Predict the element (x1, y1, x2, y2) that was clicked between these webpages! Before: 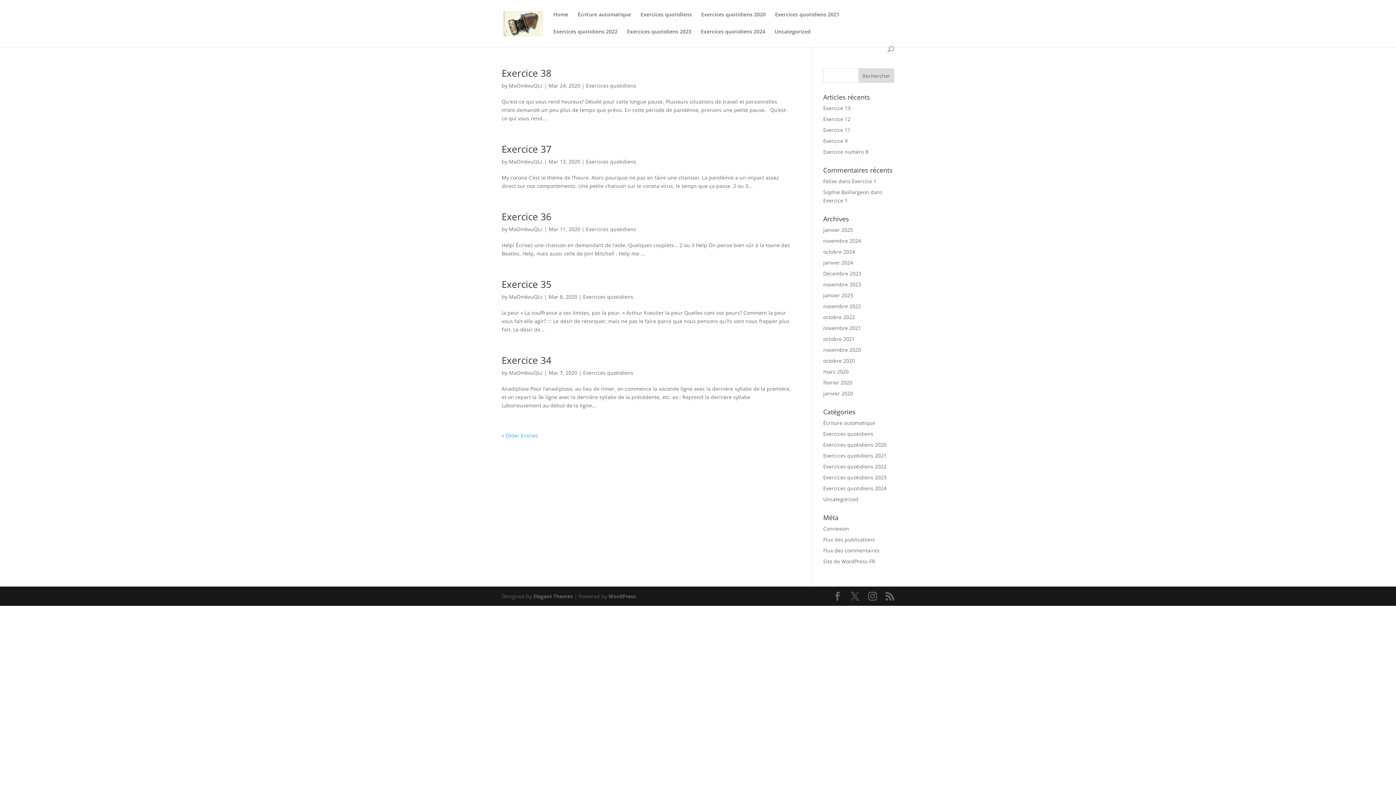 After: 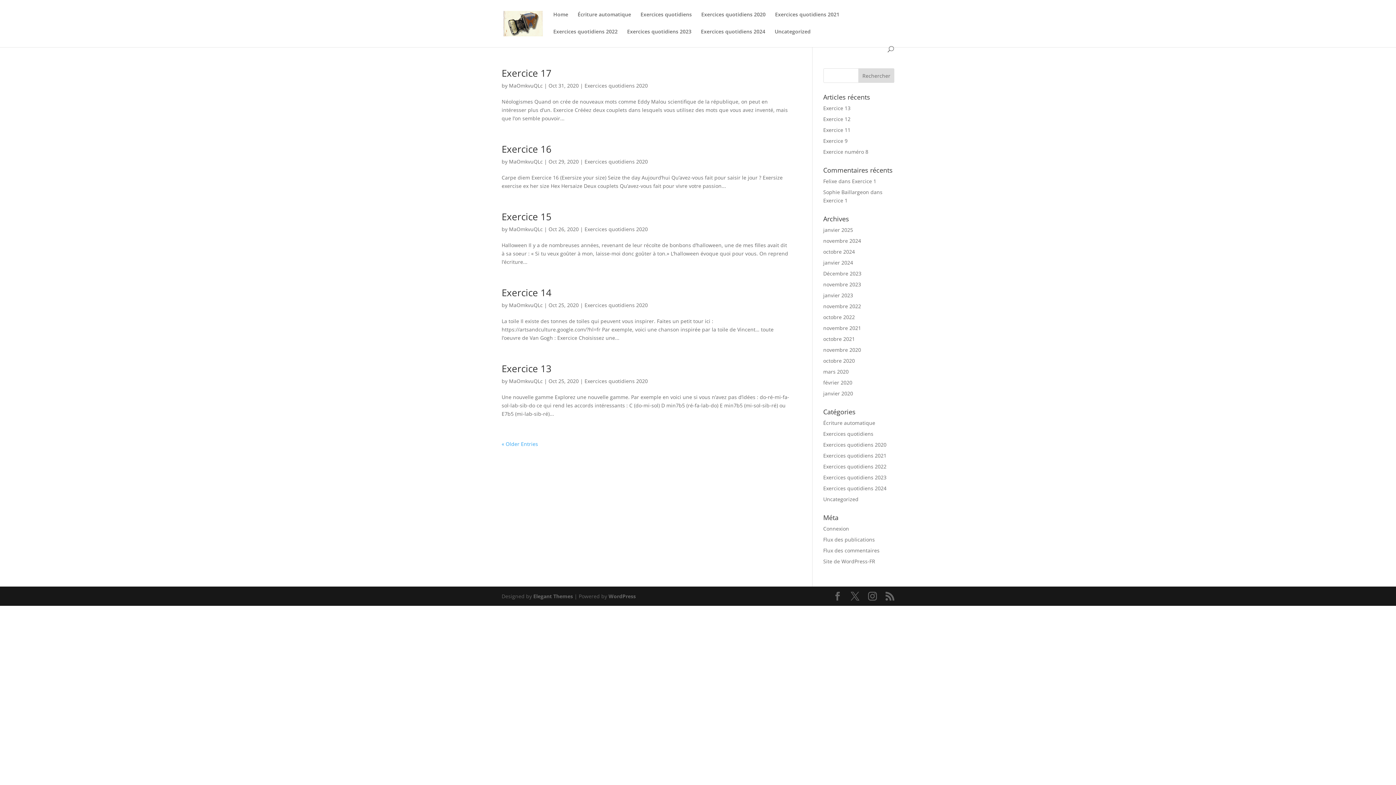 Action: bbox: (823, 357, 855, 364) label: octobre 2020